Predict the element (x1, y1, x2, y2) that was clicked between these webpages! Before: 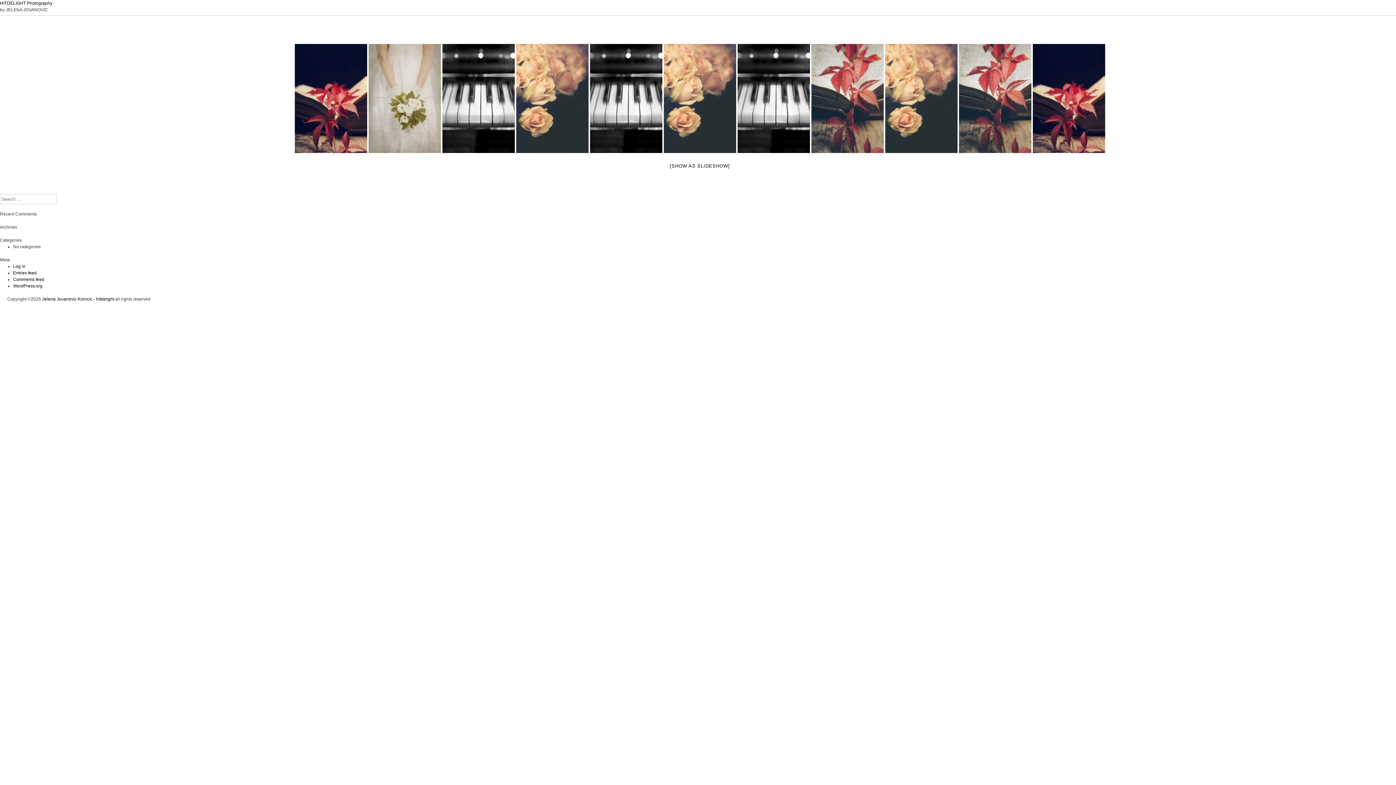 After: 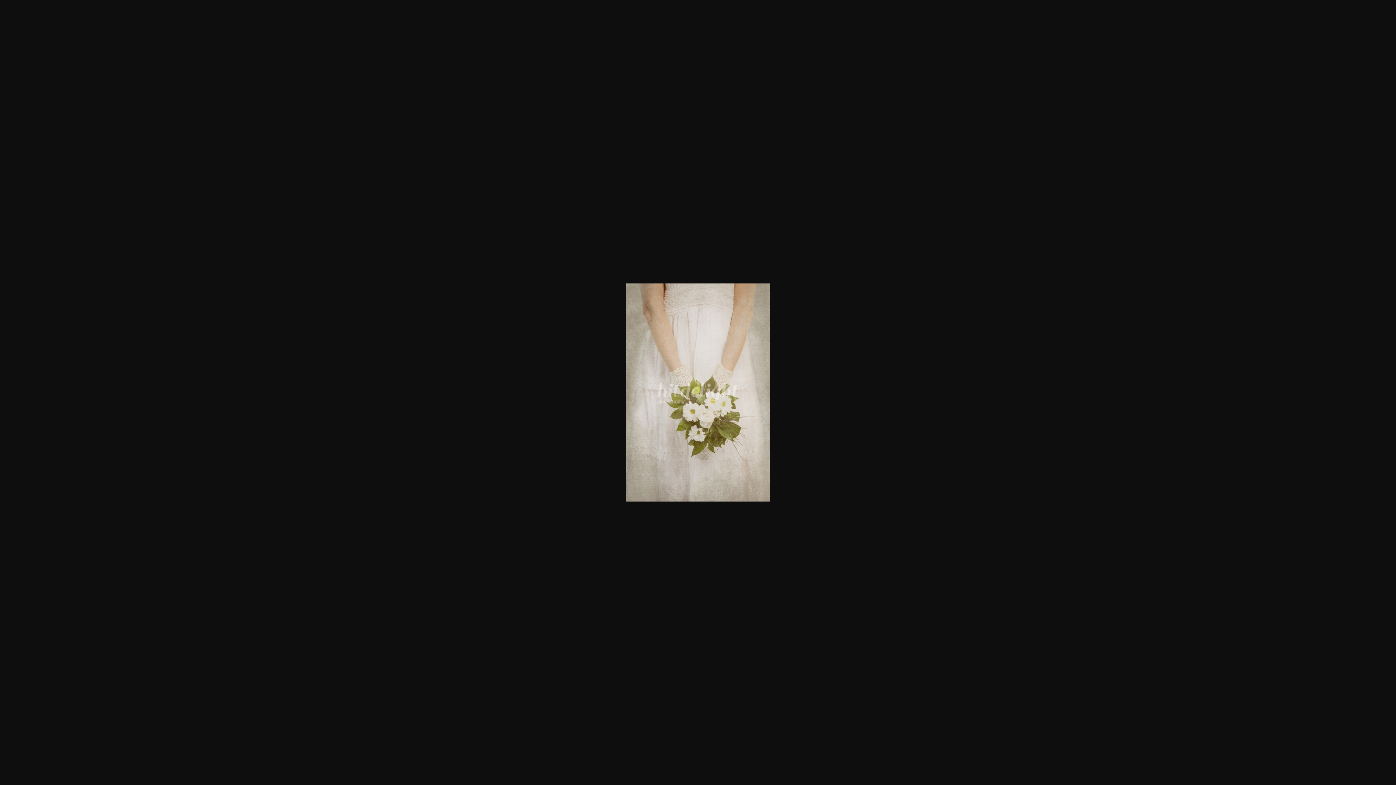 Action: bbox: (368, 44, 440, 153)